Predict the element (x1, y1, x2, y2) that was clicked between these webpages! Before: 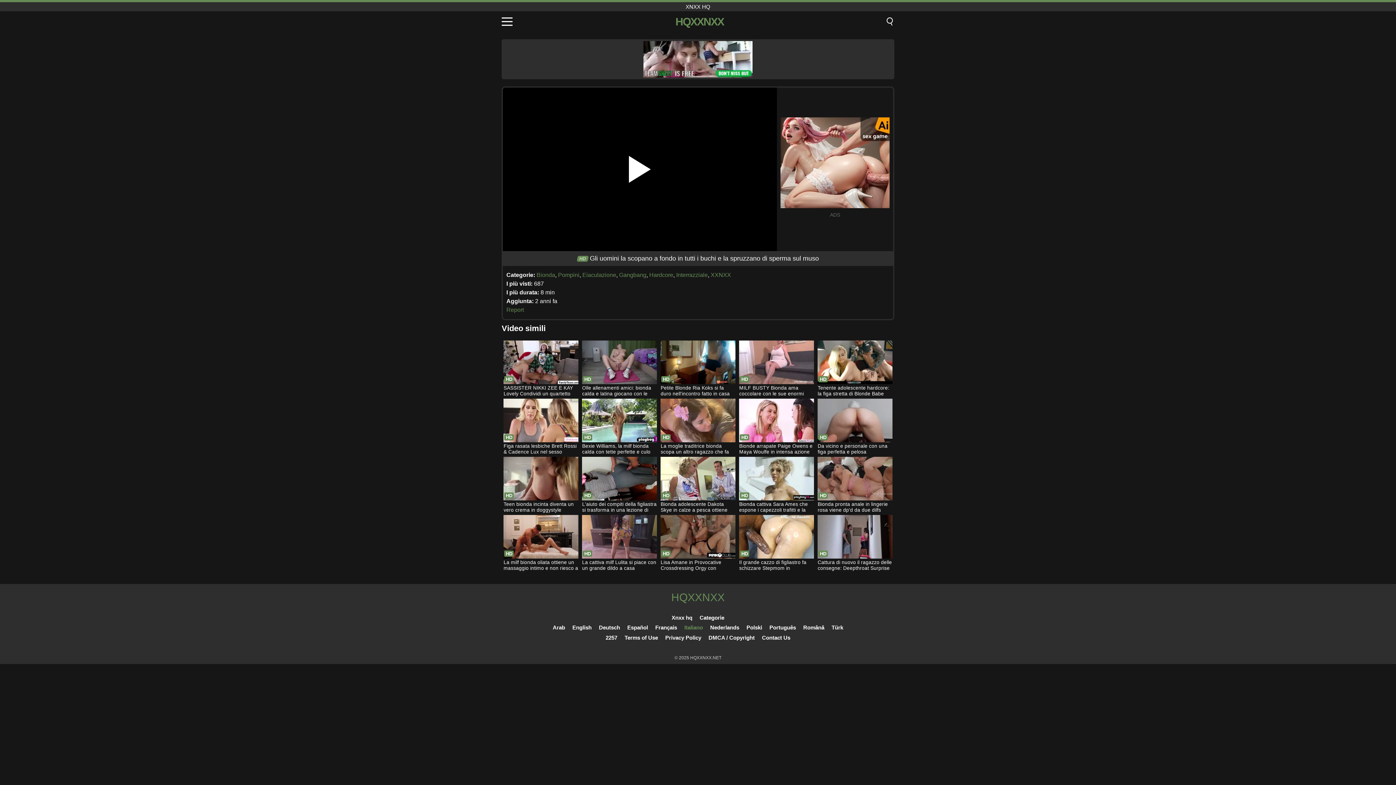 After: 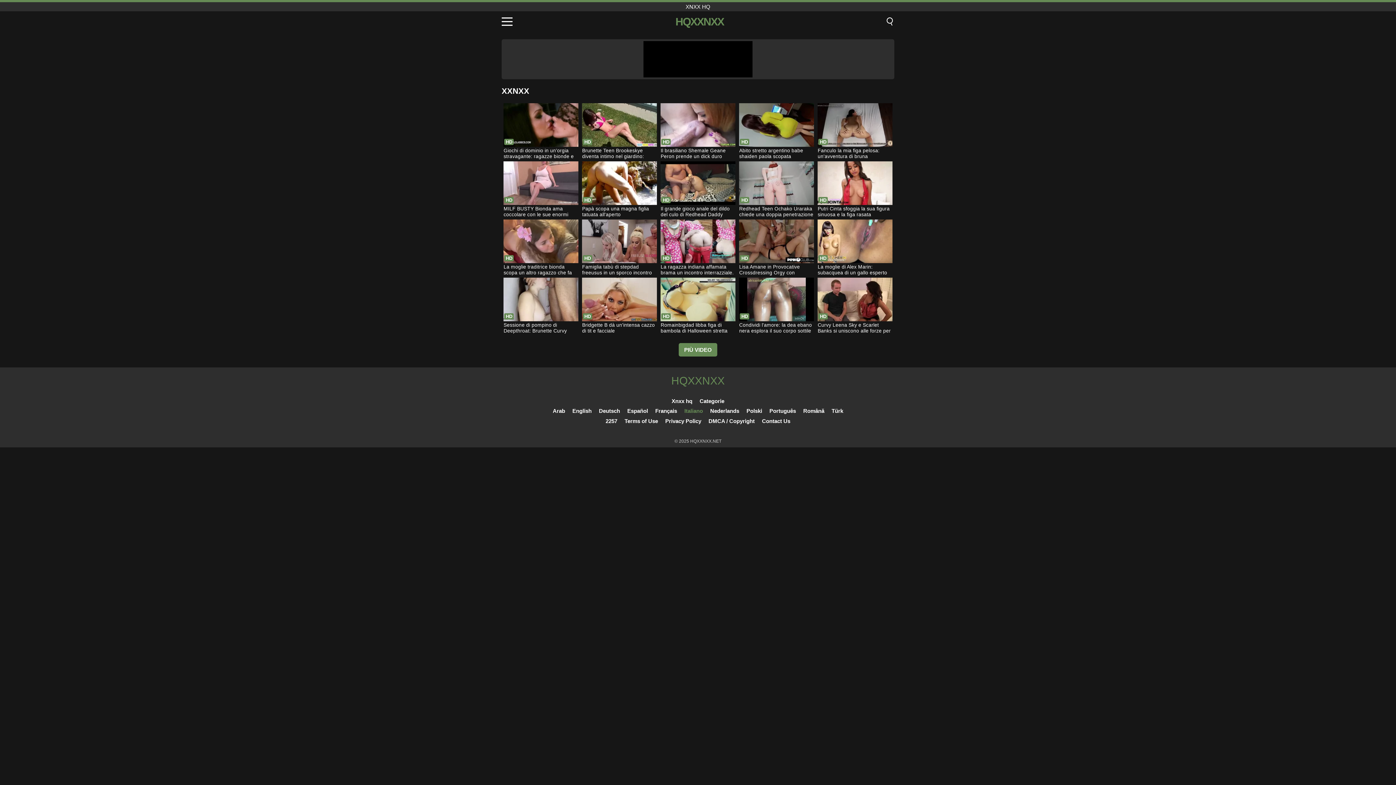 Action: bbox: (710, 272, 731, 278) label: XXNXX